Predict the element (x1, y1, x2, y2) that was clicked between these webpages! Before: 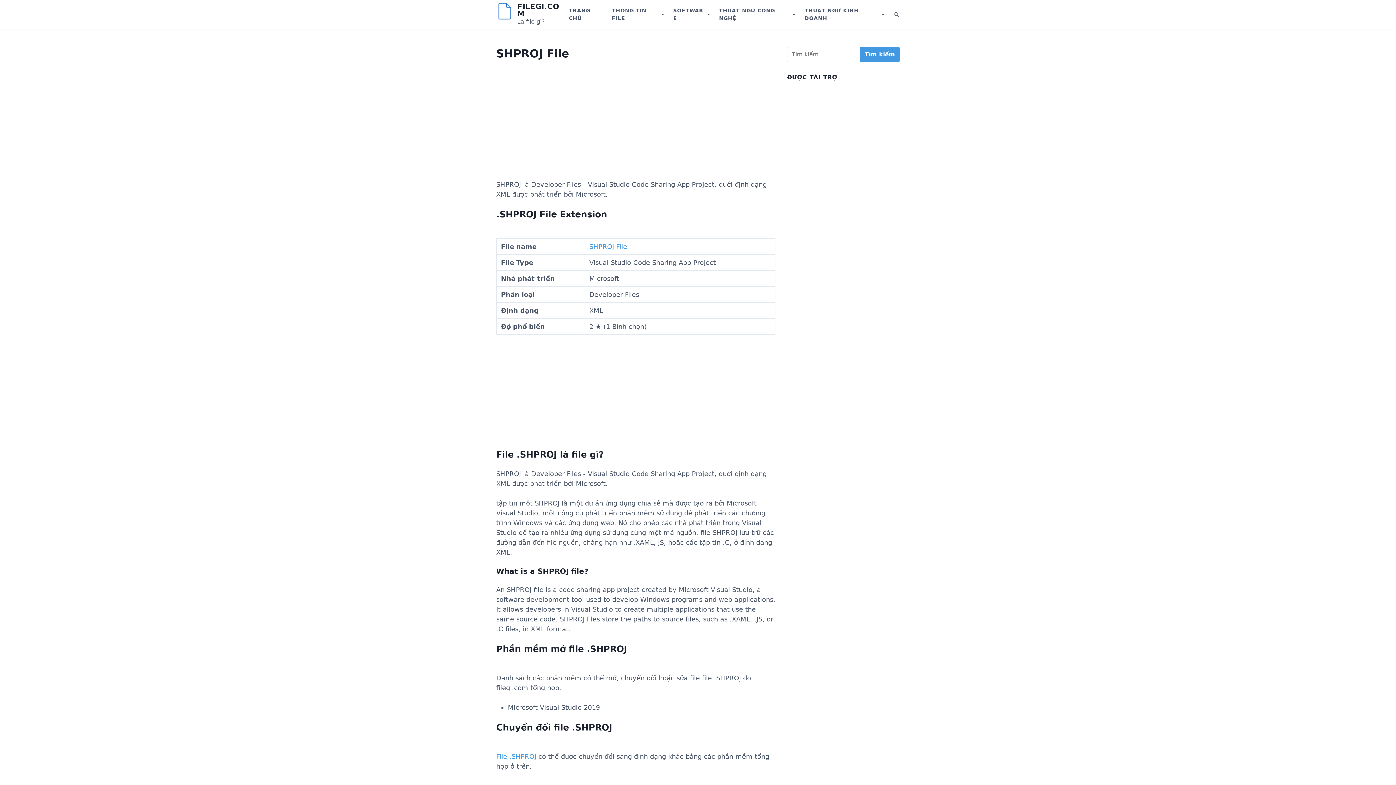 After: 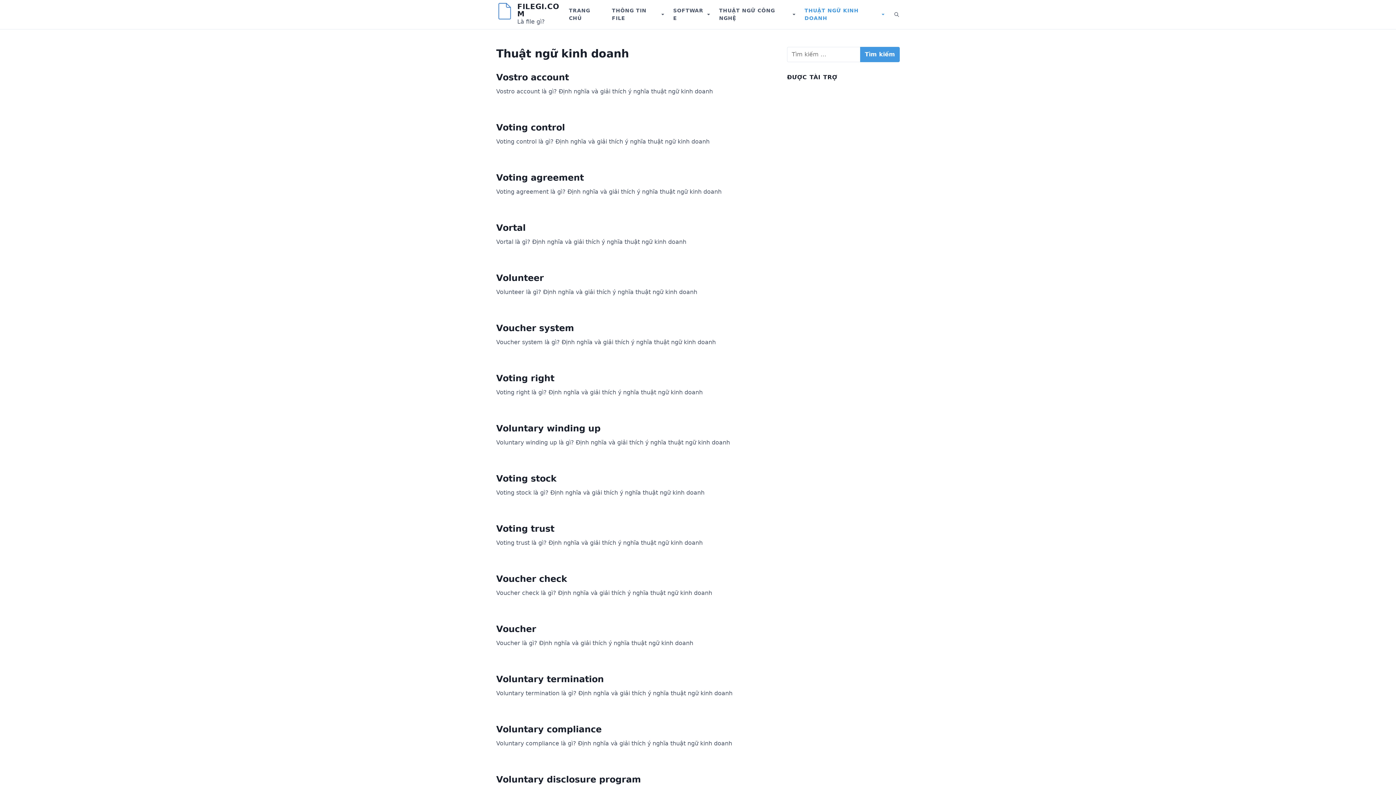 Action: label: THUẬT NGỮ KINH DOANH bbox: (800, 4, 879, 25)